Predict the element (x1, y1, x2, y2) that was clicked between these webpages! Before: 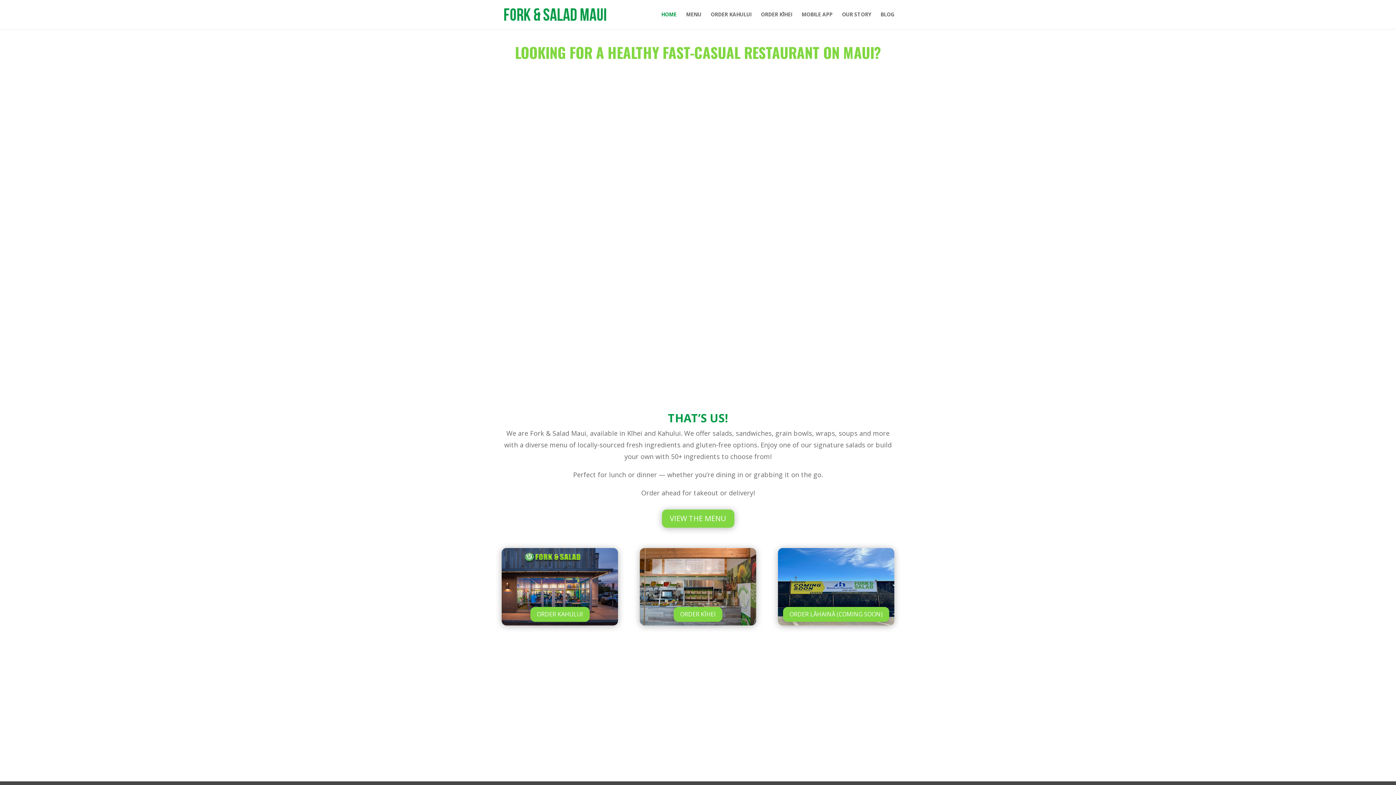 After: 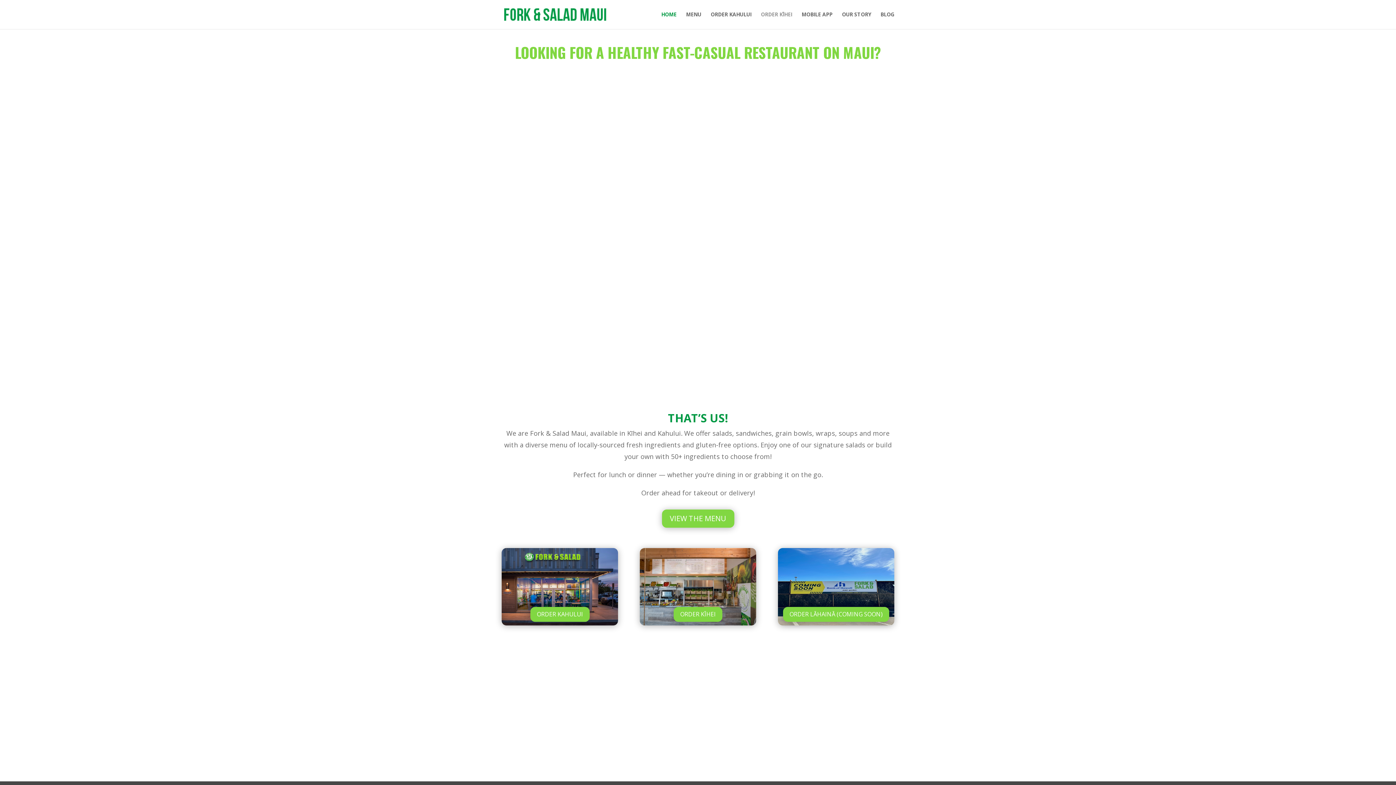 Action: label: ORDER KĪHEI bbox: (761, 12, 792, 29)